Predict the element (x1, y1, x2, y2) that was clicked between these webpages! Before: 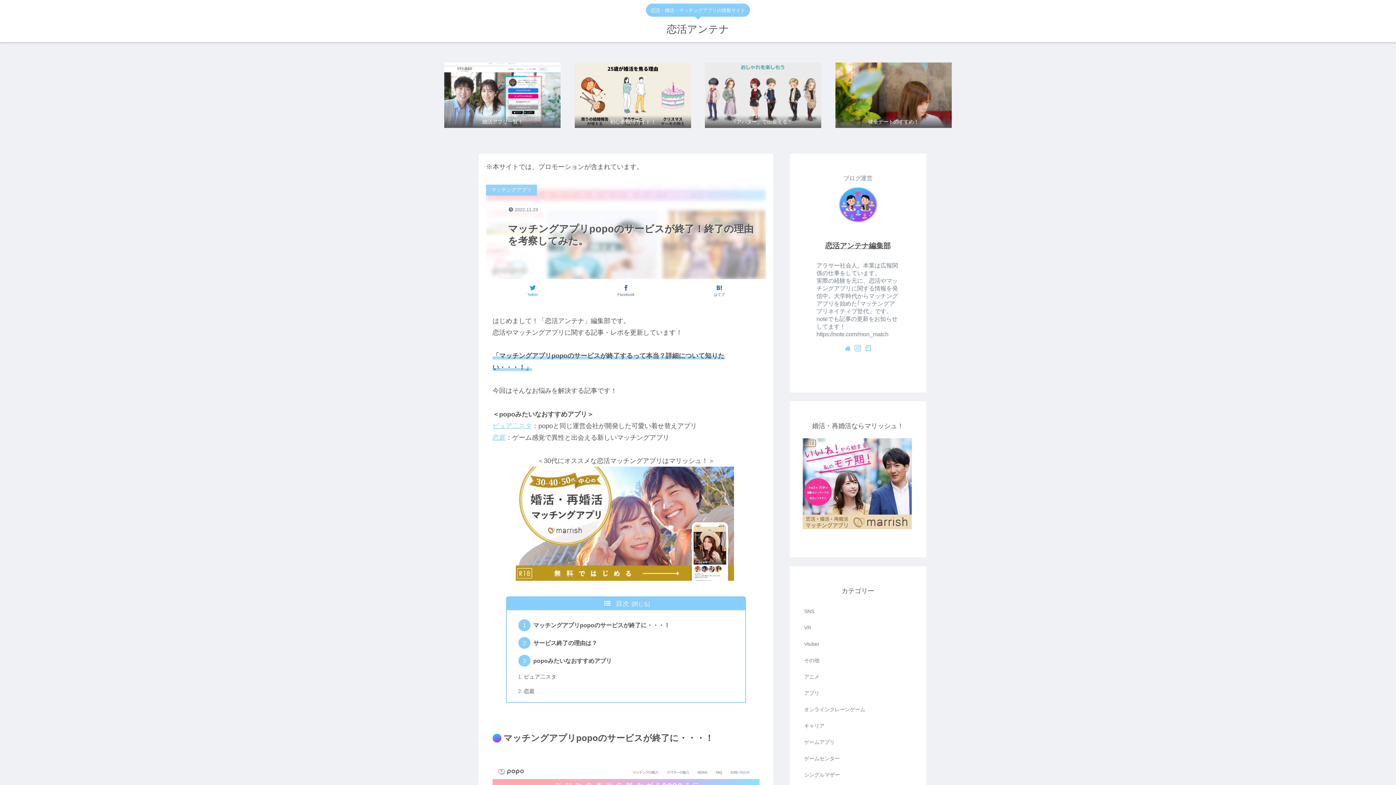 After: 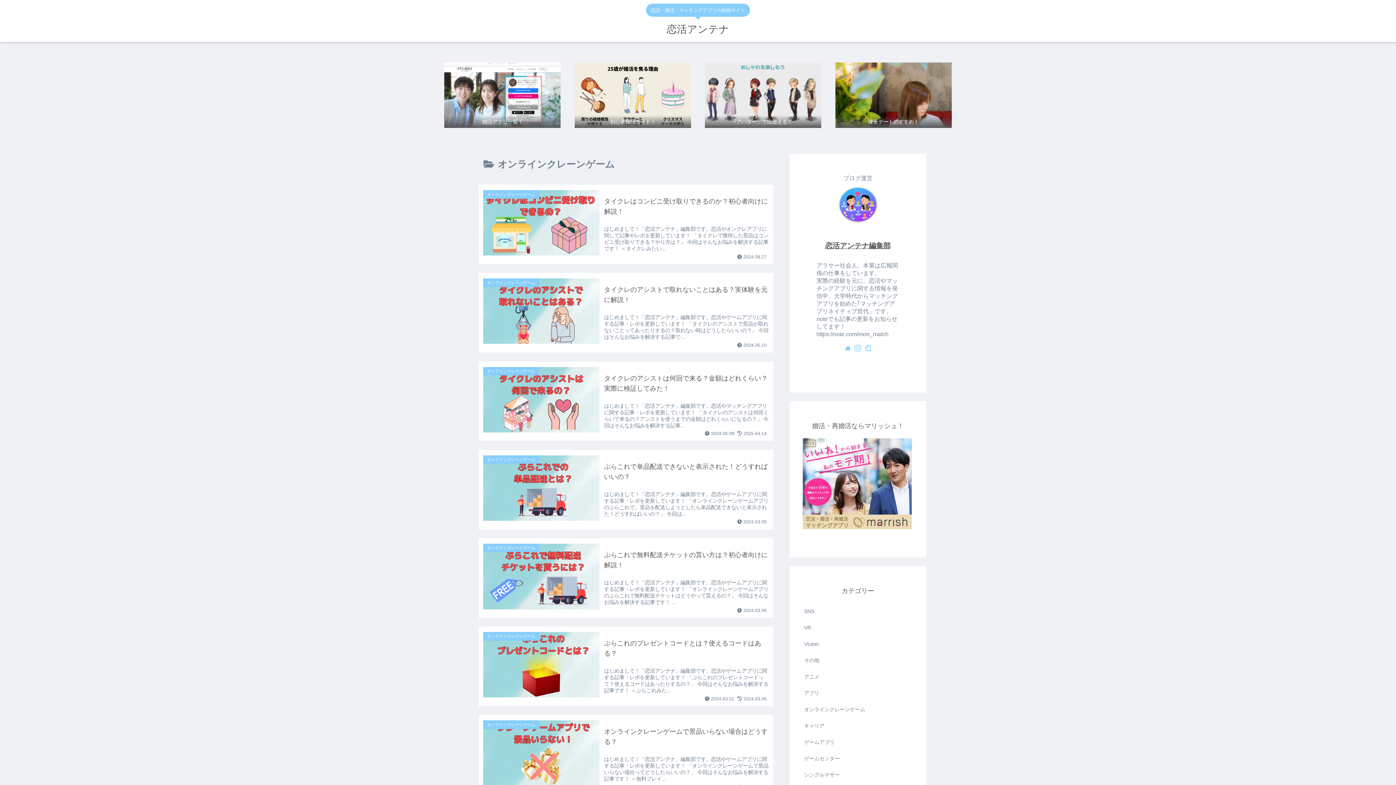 Action: label: オンラインクレーンゲーム bbox: (802, 701, 913, 718)